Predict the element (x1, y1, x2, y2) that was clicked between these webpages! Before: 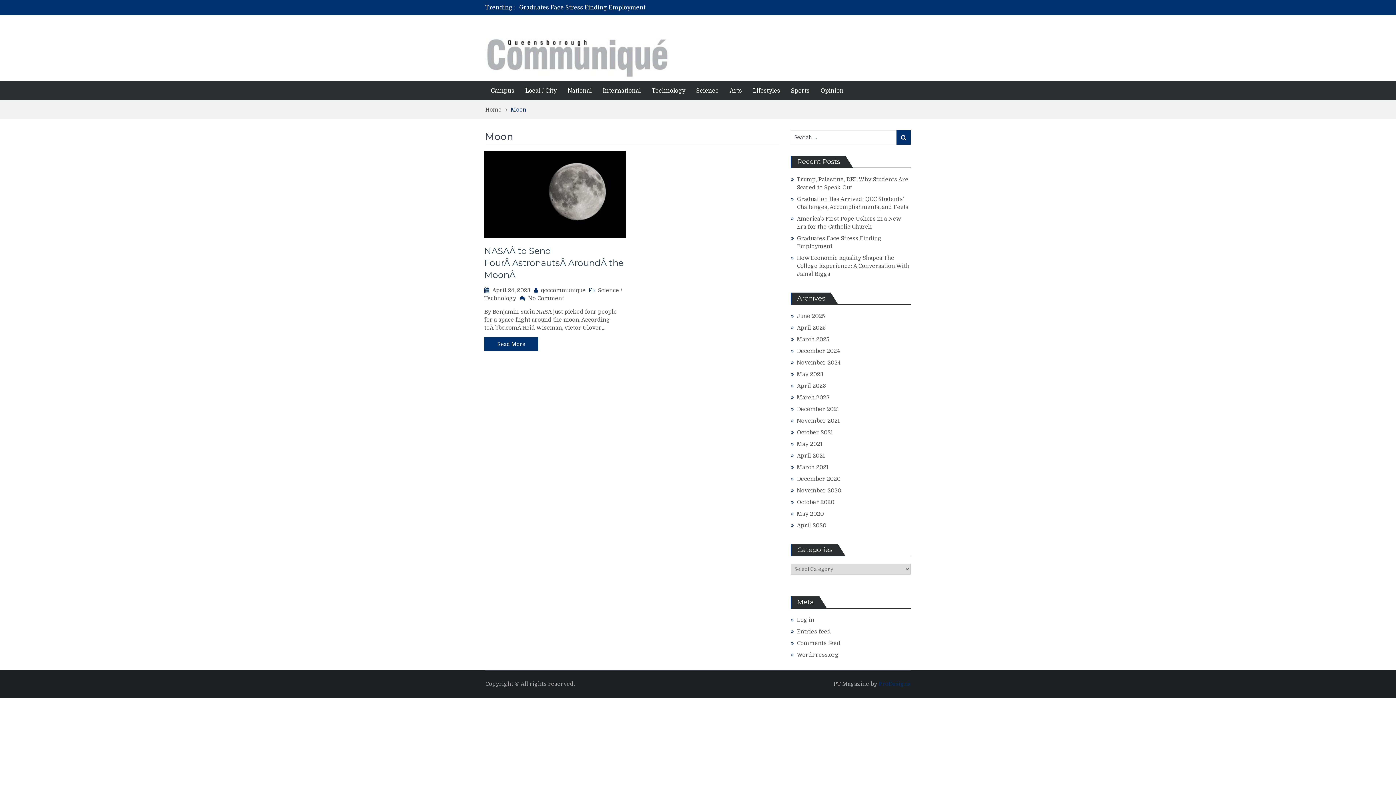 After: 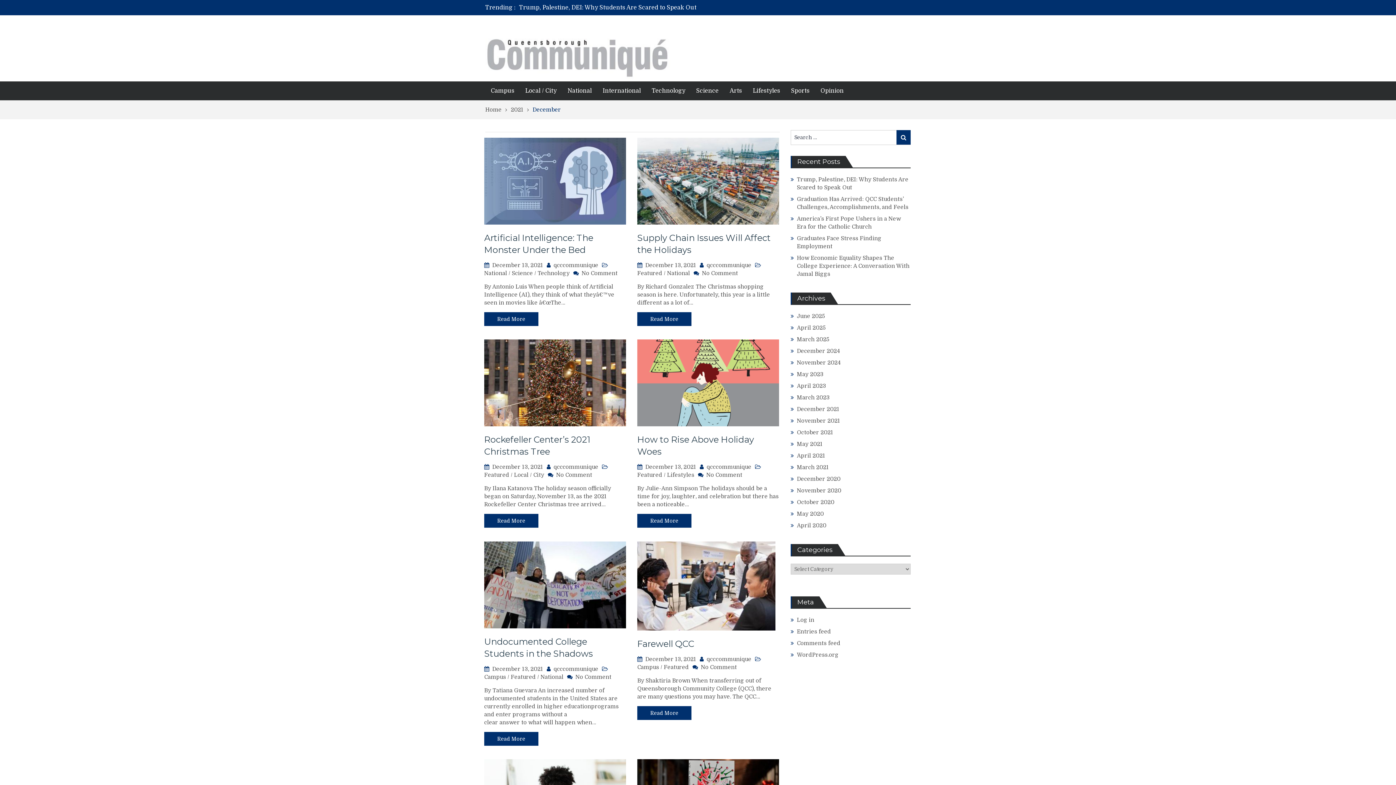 Action: label: December 2021 bbox: (797, 406, 839, 412)